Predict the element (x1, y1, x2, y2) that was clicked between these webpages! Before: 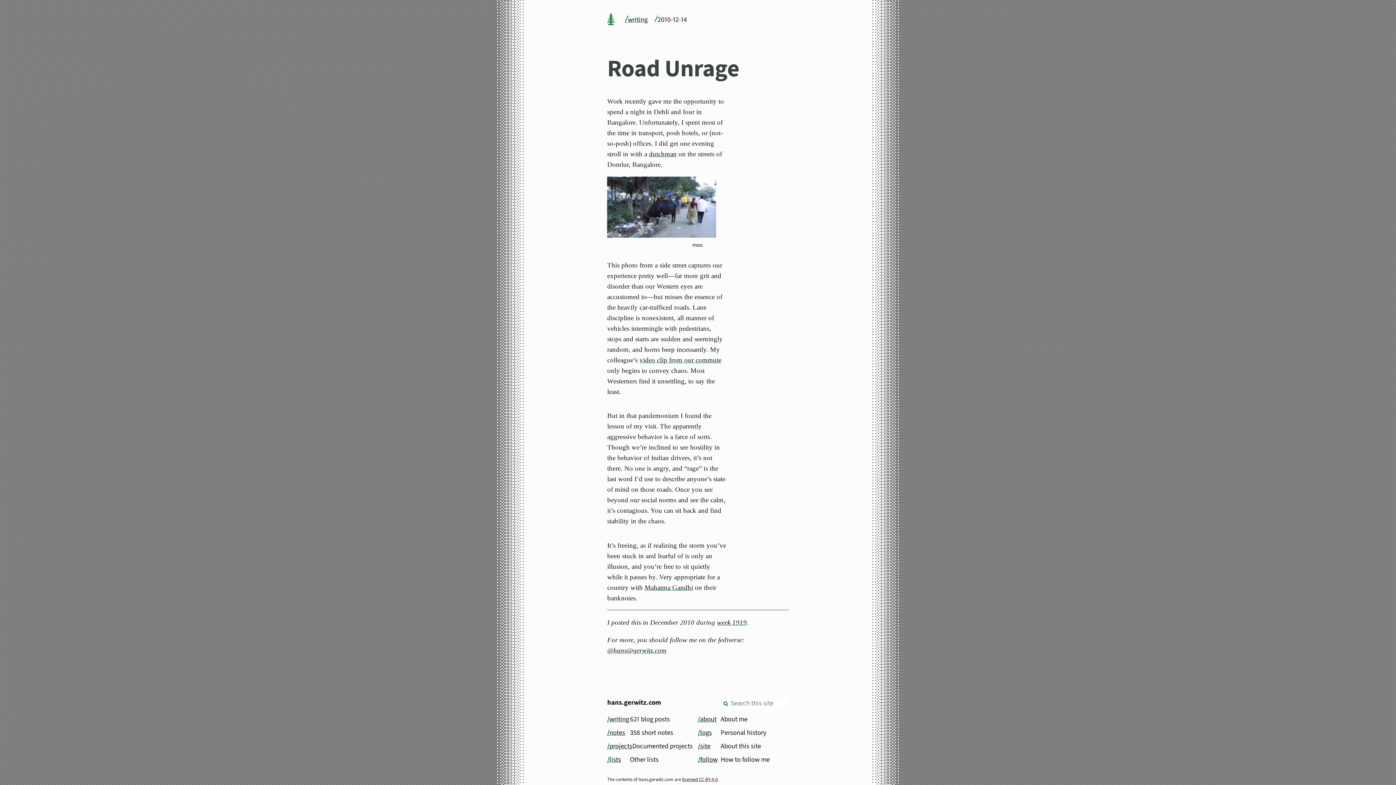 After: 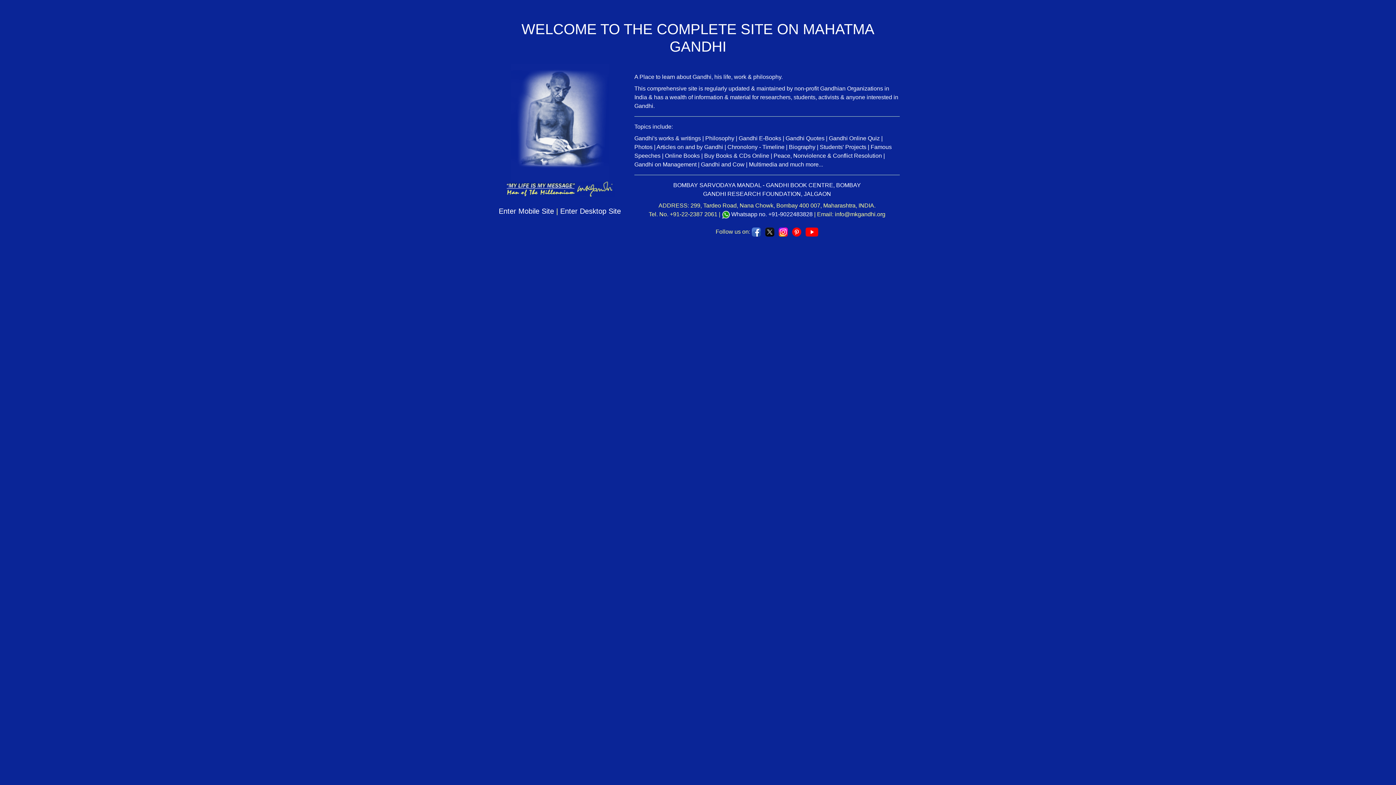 Action: label: Mahatma Gandhi bbox: (643, 583, 694, 591)